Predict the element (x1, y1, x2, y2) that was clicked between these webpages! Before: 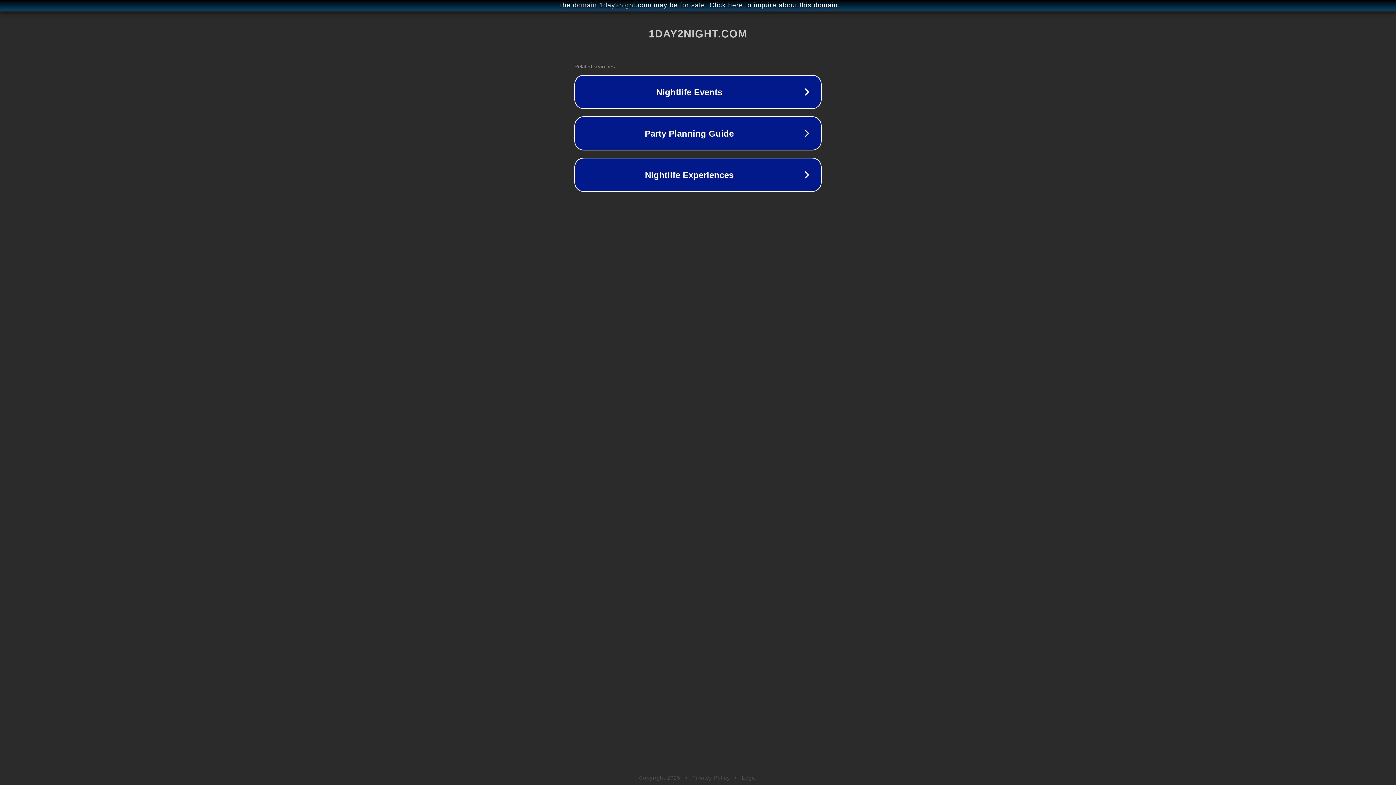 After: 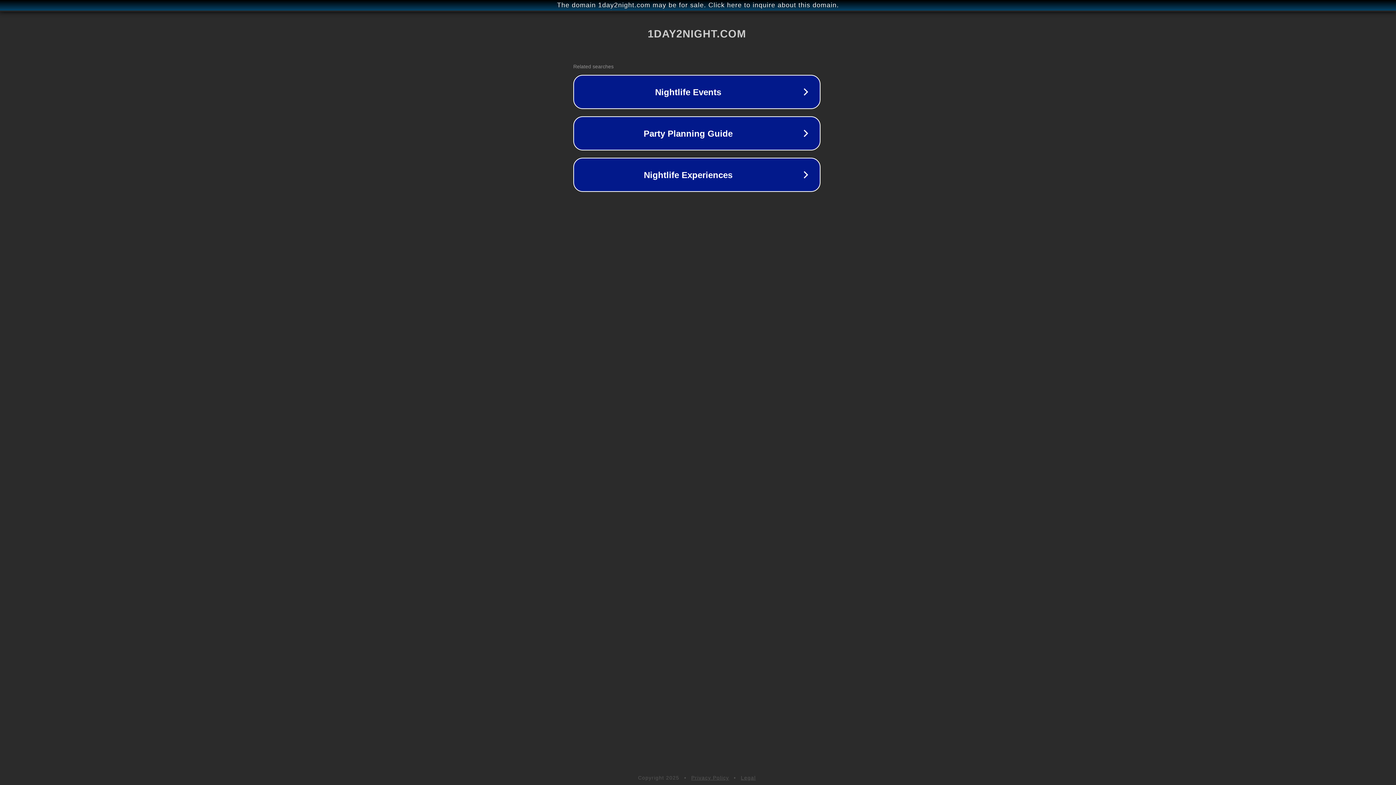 Action: label: The domain 1day2night.com may be for sale. Click here to inquire about this domain. bbox: (1, 1, 1397, 9)